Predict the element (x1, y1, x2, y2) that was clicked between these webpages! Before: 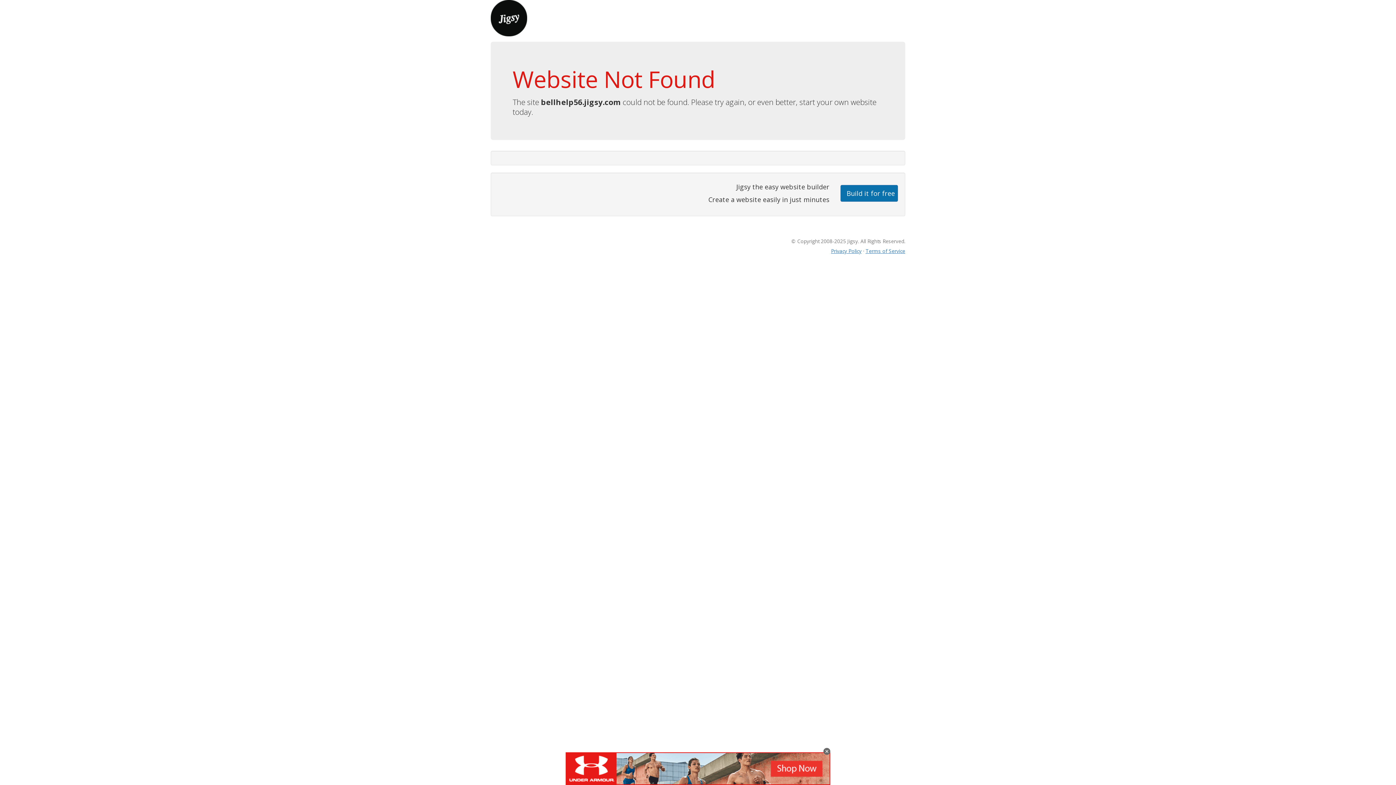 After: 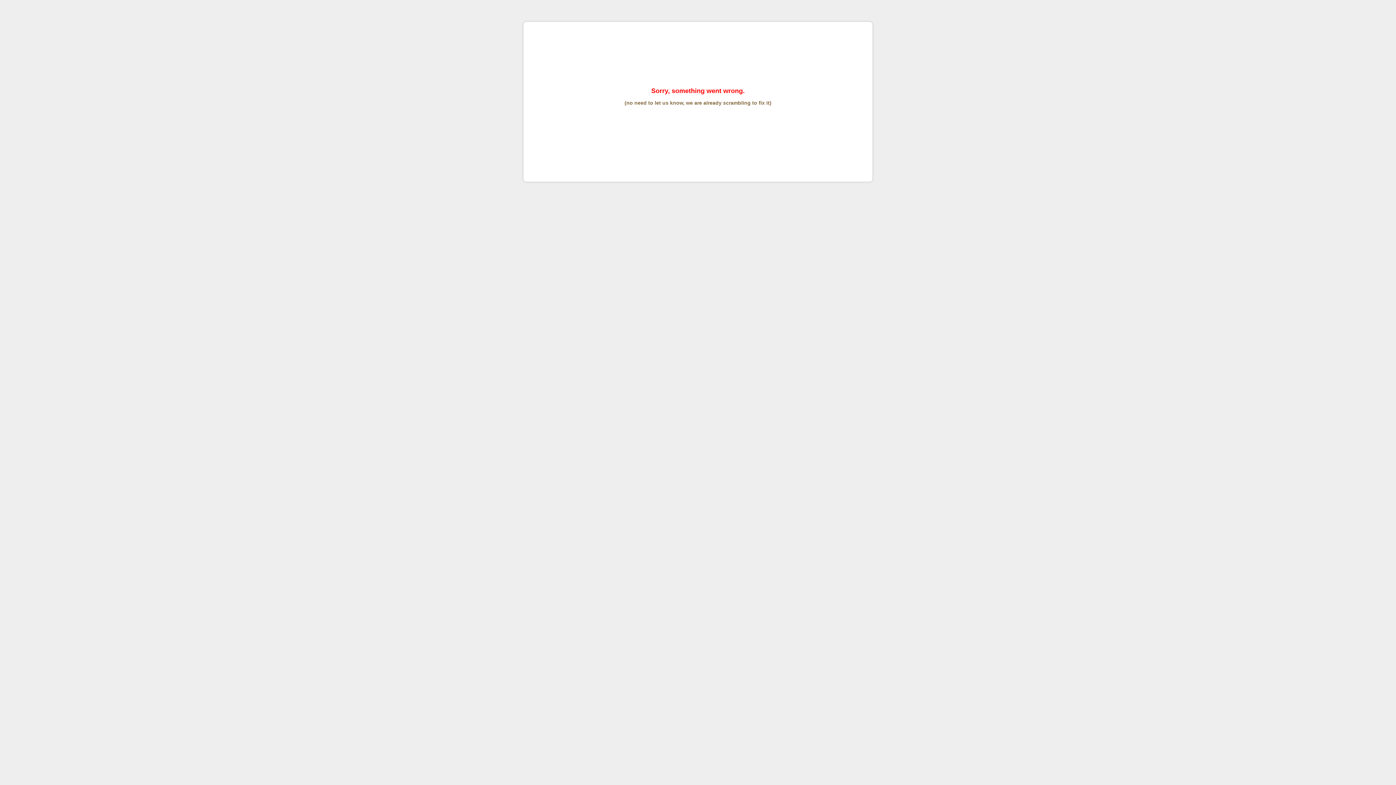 Action: bbox: (865, 247, 905, 254) label: Terms of Service